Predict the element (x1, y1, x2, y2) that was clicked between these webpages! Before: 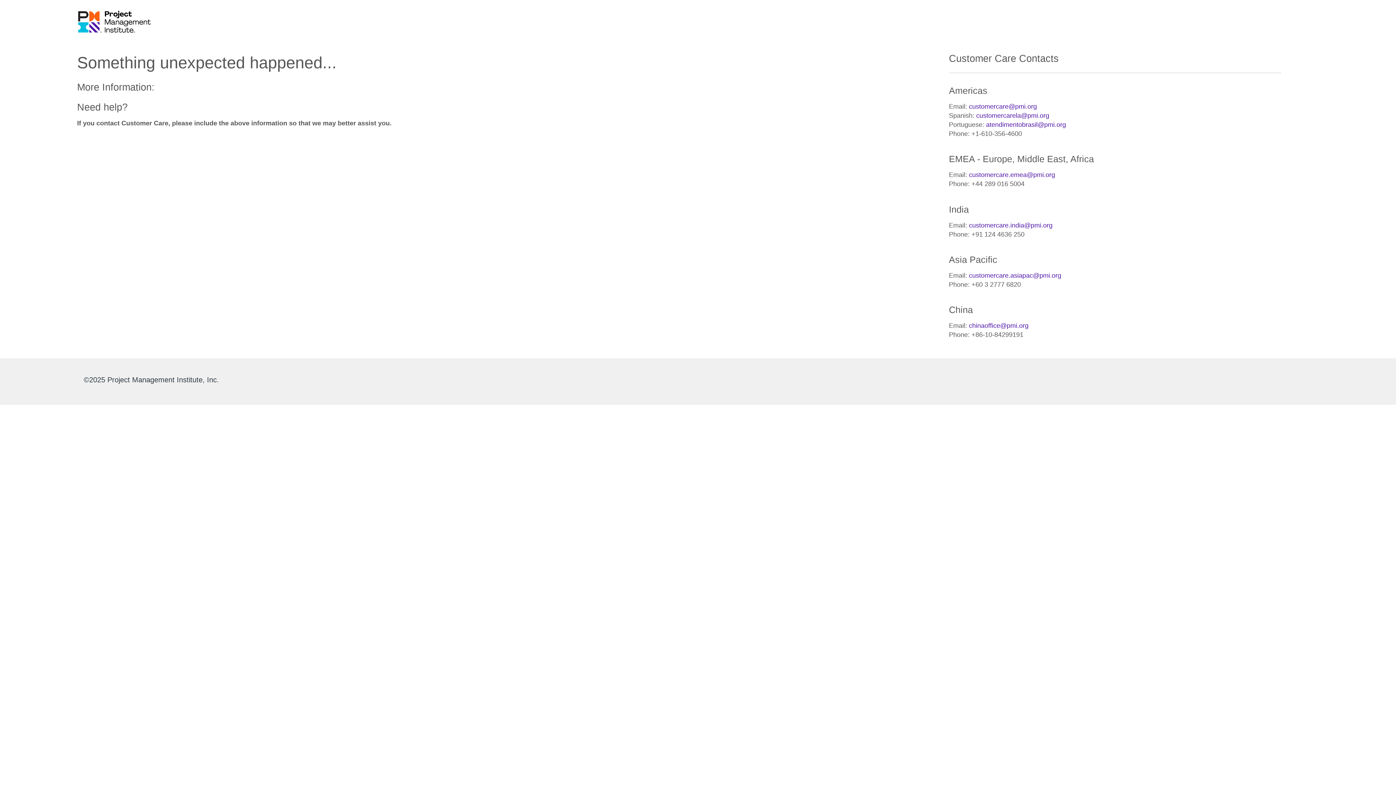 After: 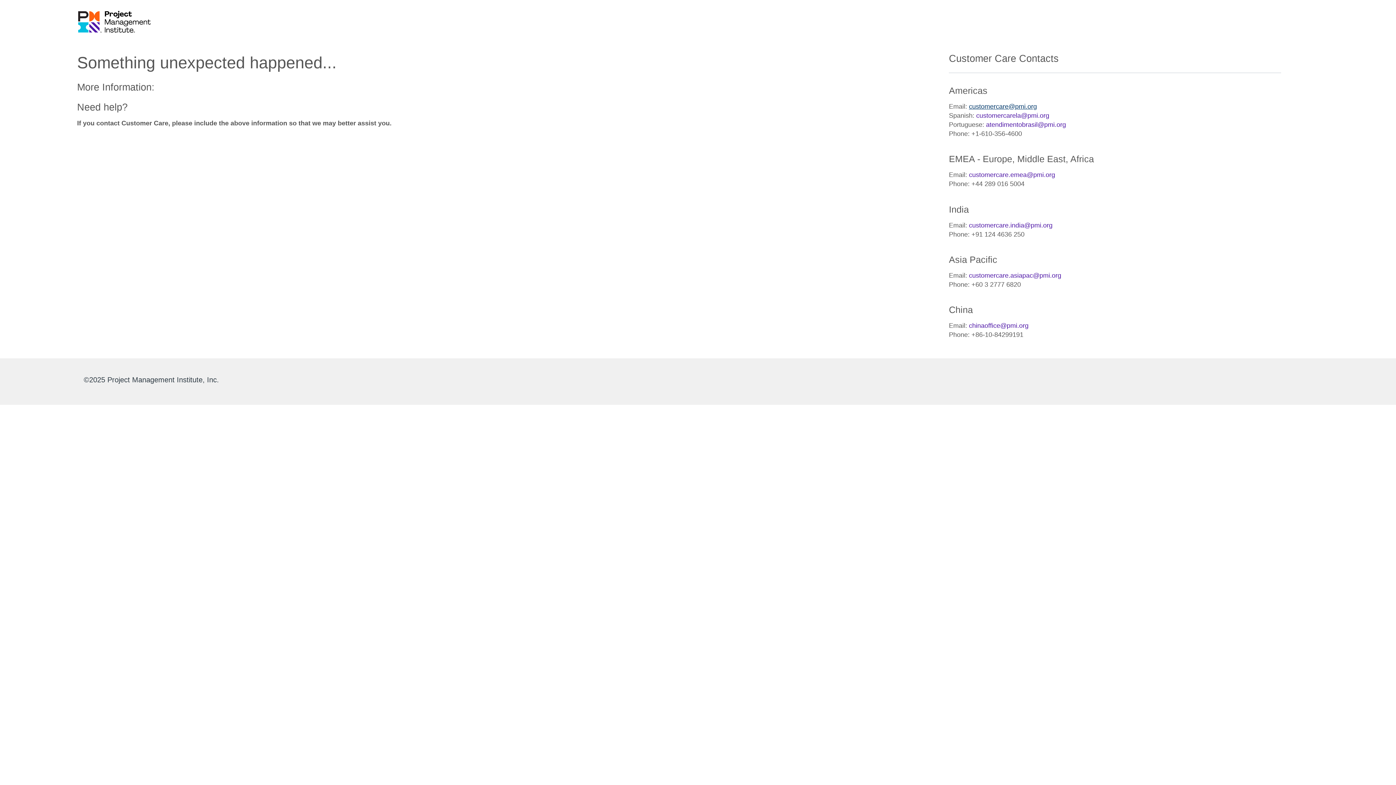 Action: bbox: (969, 102, 1037, 110) label: customercare@pmi.org